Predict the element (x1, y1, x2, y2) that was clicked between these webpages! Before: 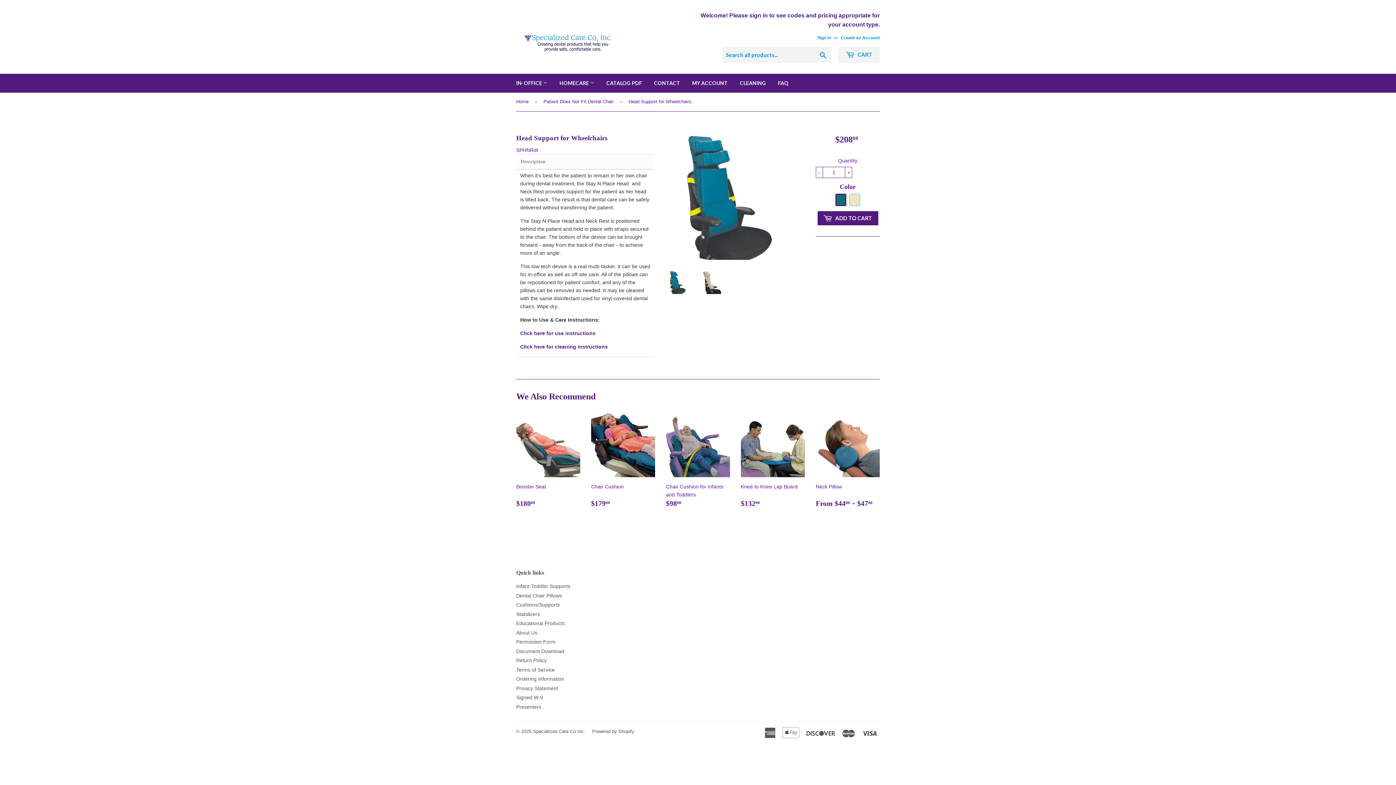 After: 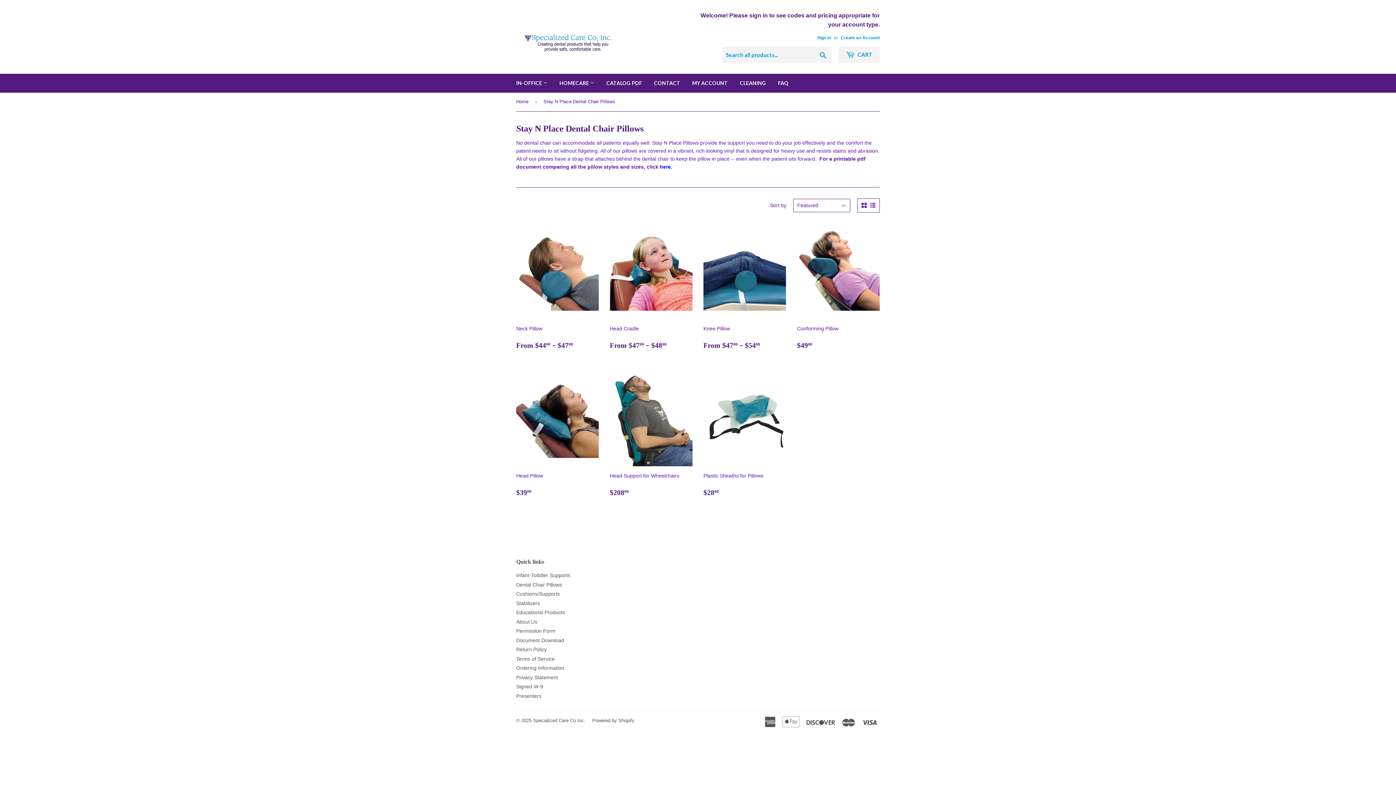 Action: label: Dental Chair Pillows bbox: (516, 593, 562, 598)